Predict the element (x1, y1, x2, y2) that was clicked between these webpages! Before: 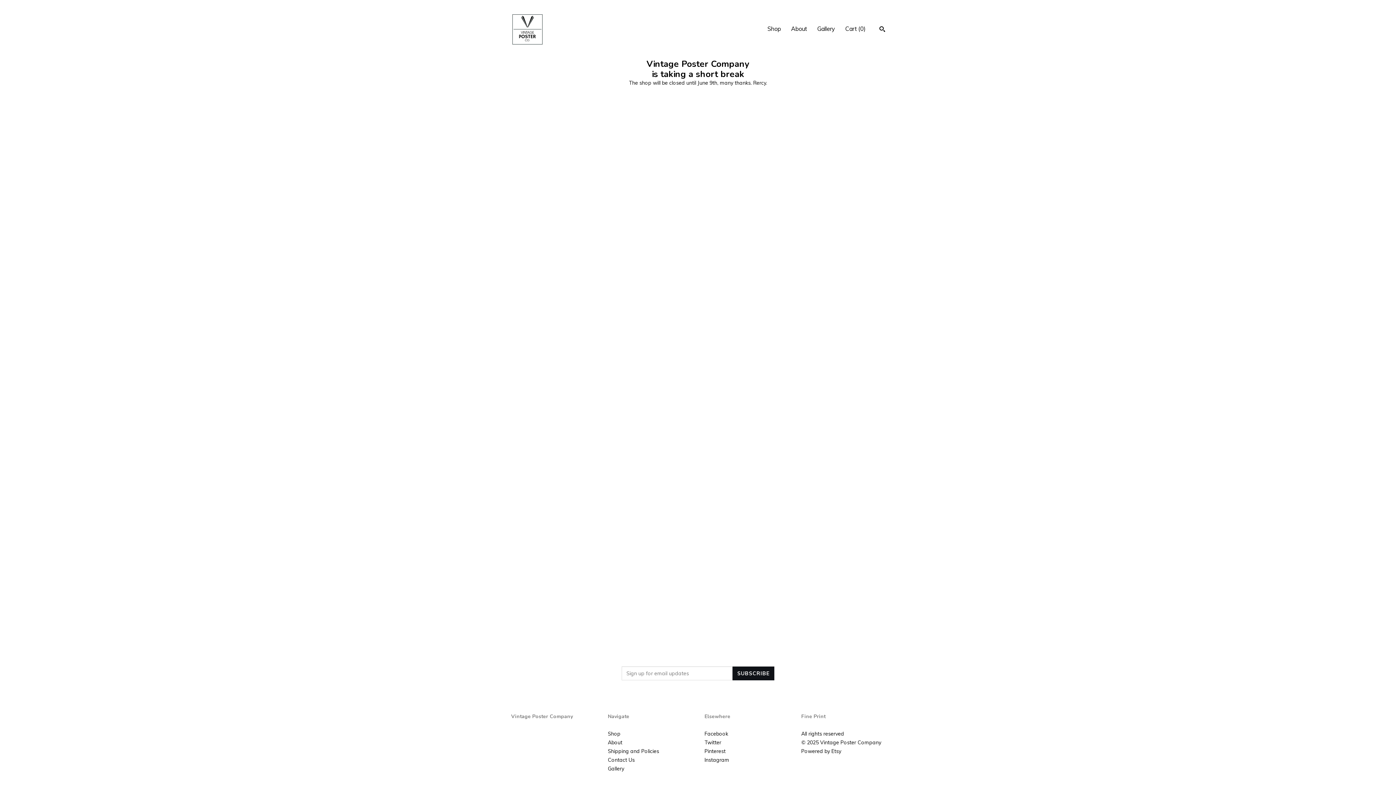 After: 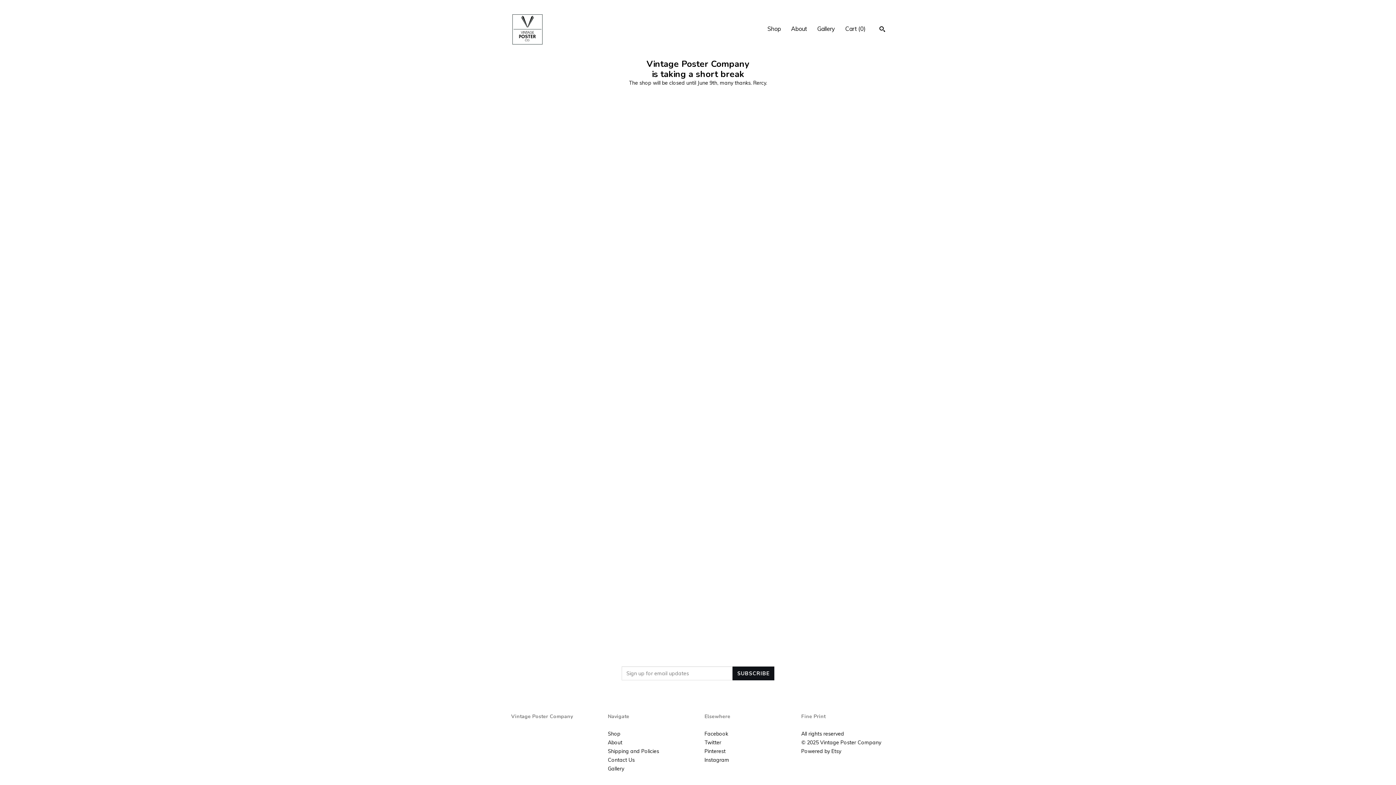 Action: bbox: (817, 25, 835, 32) label: Gallery